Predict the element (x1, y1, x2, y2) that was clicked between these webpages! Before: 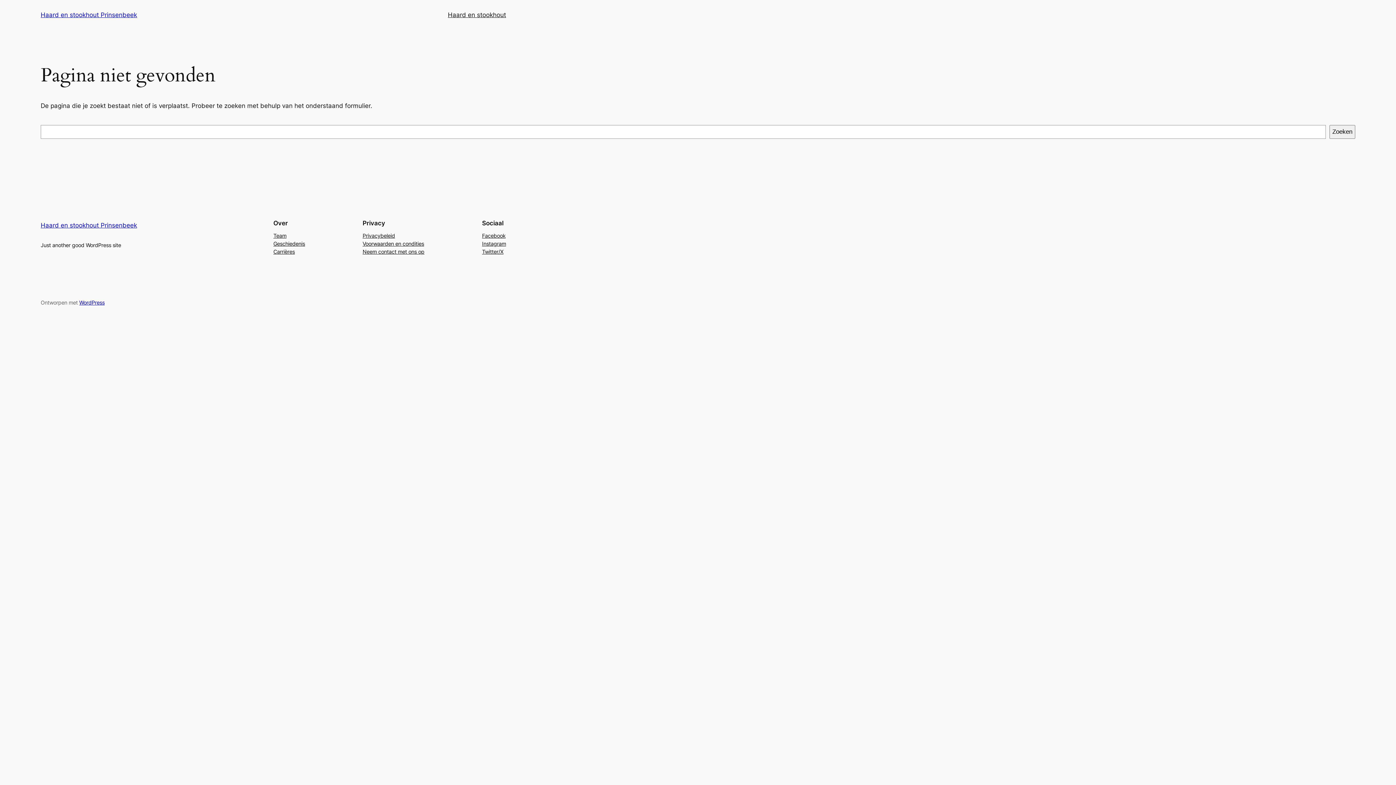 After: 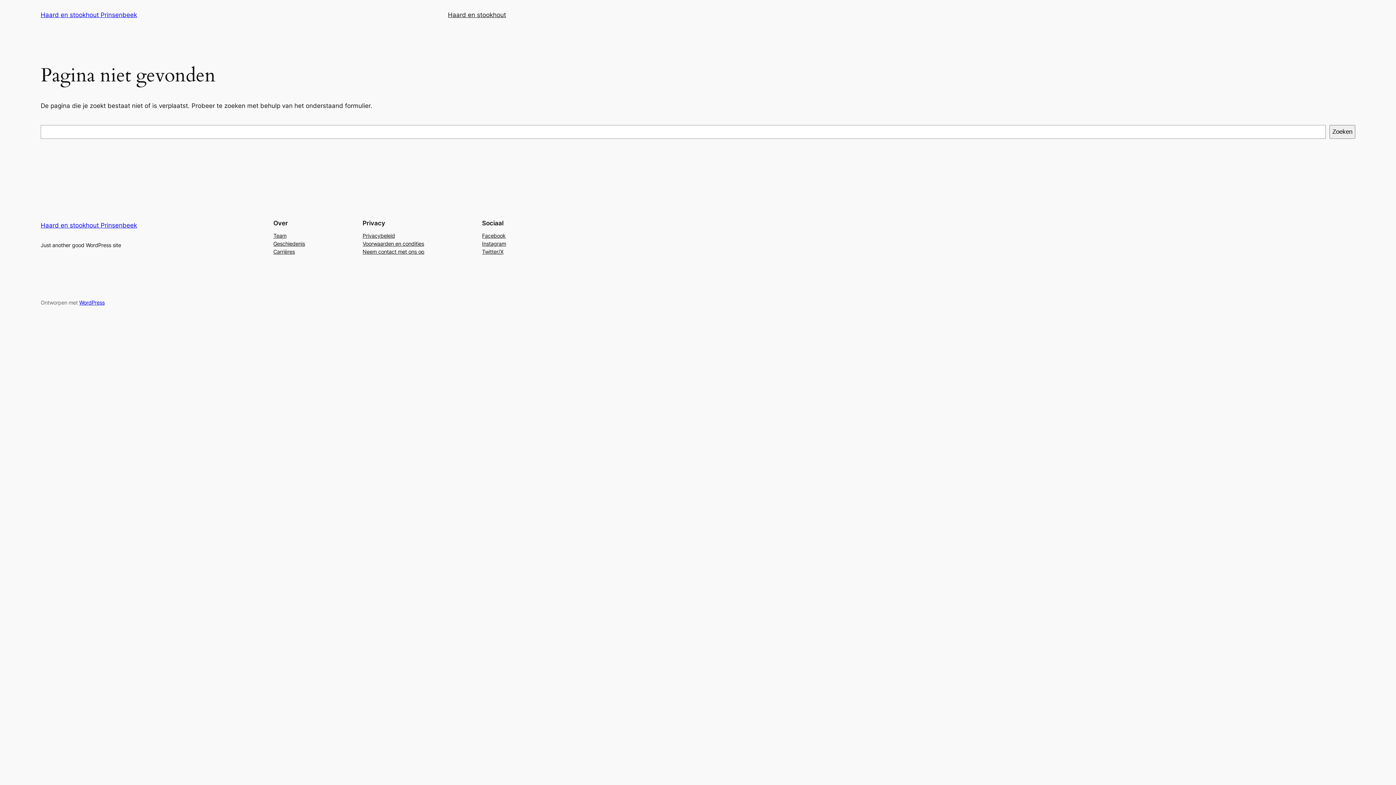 Action: label: Instagram bbox: (482, 239, 506, 247)